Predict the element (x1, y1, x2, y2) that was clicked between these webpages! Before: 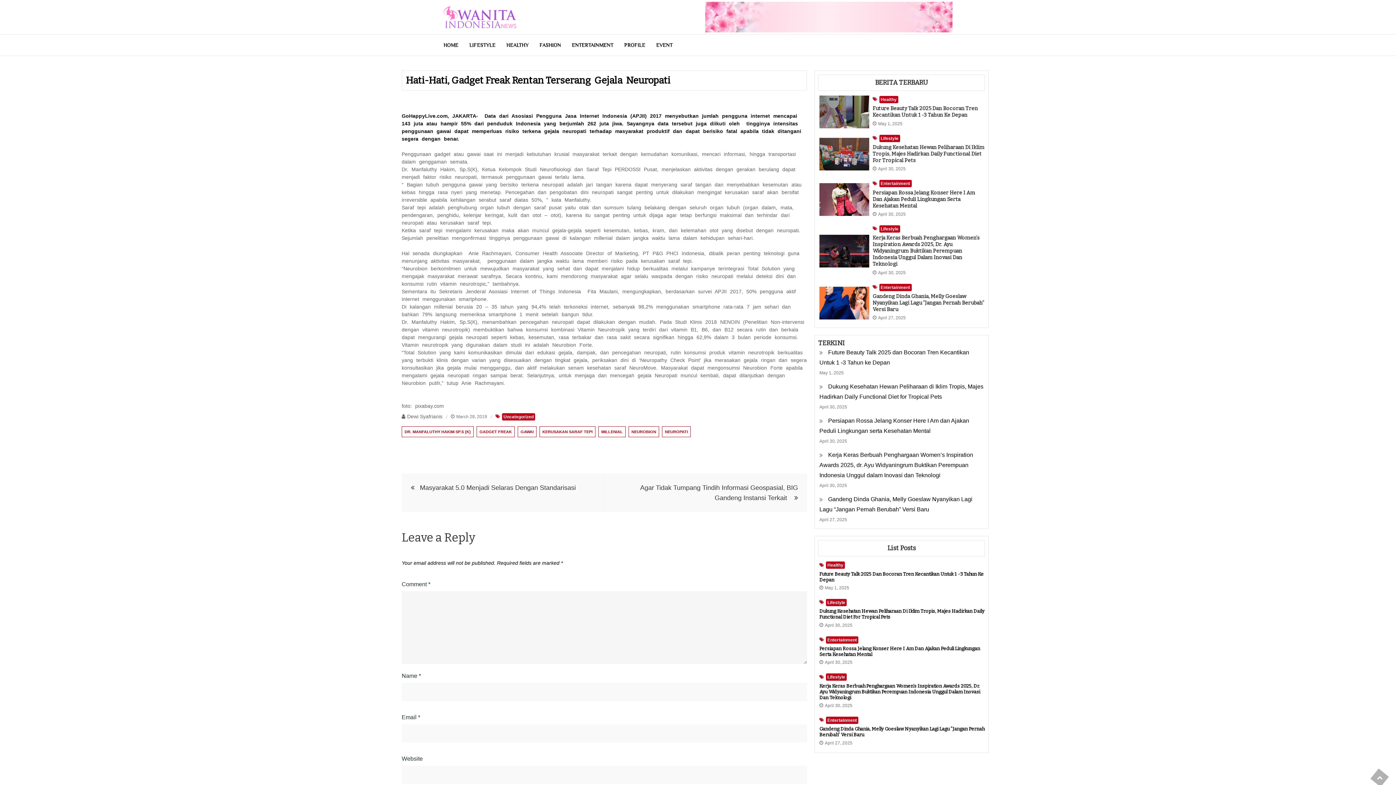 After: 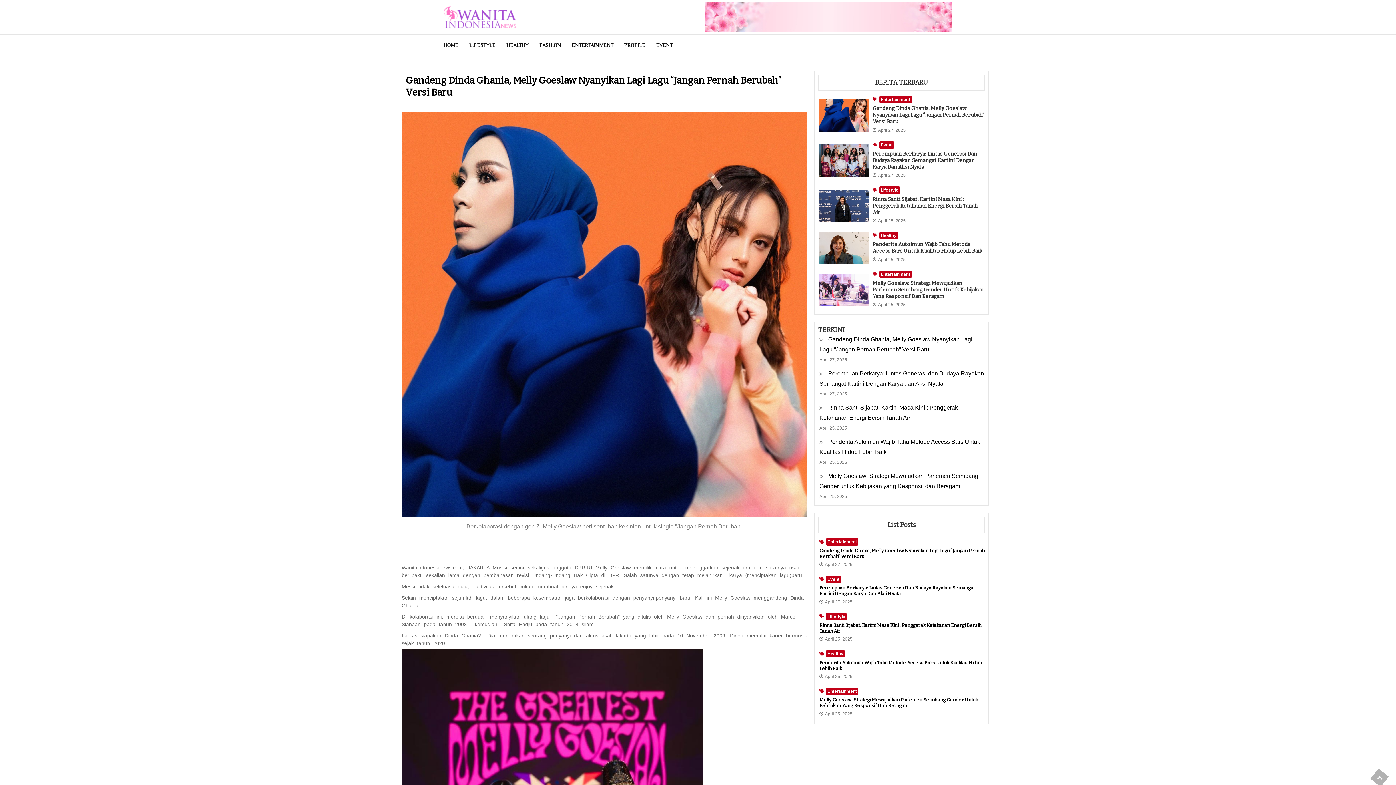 Action: label: Gandeng Dinda Ghania, Melly Goeslaw Nyanyikan Lagi Lagu “Jangan Pernah Berubah” Versi Baru bbox: (872, 293, 984, 313)